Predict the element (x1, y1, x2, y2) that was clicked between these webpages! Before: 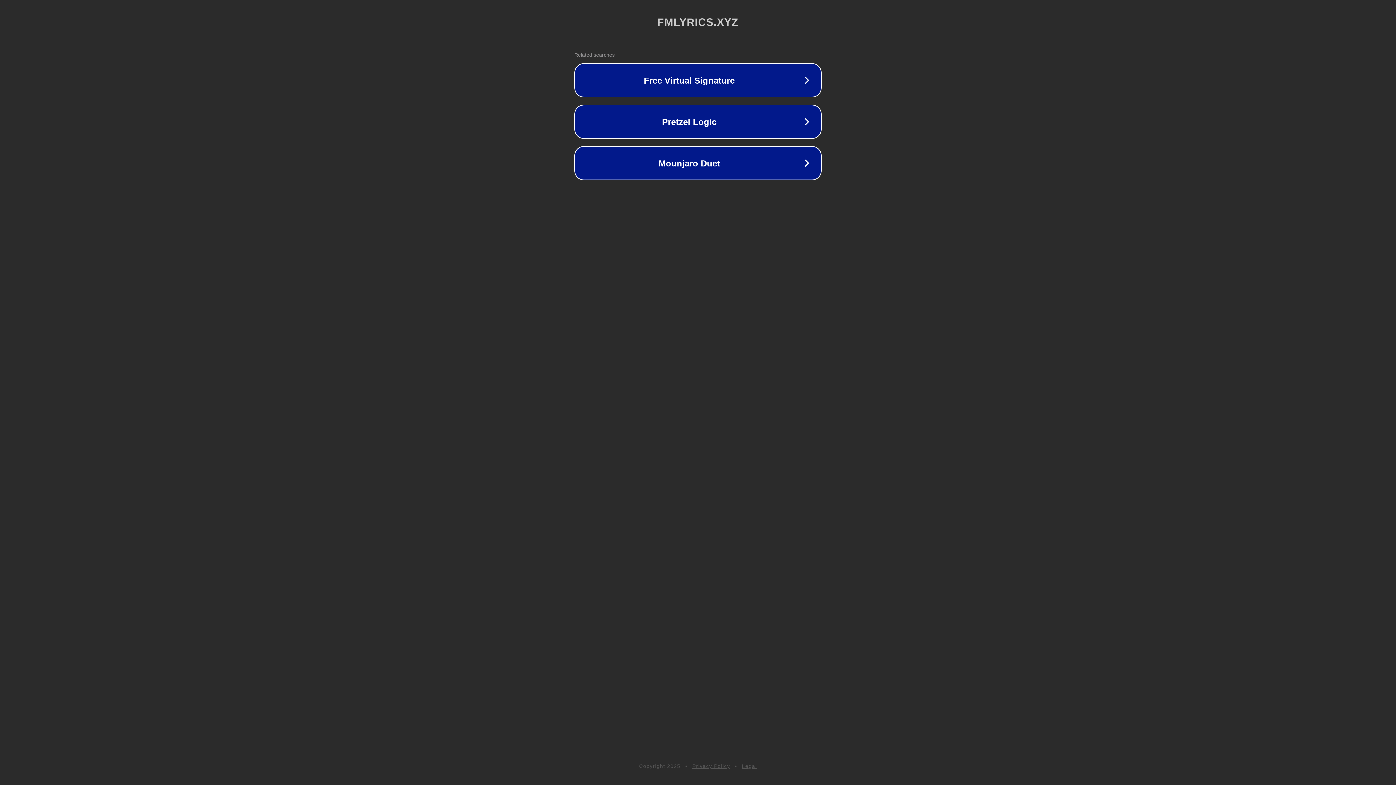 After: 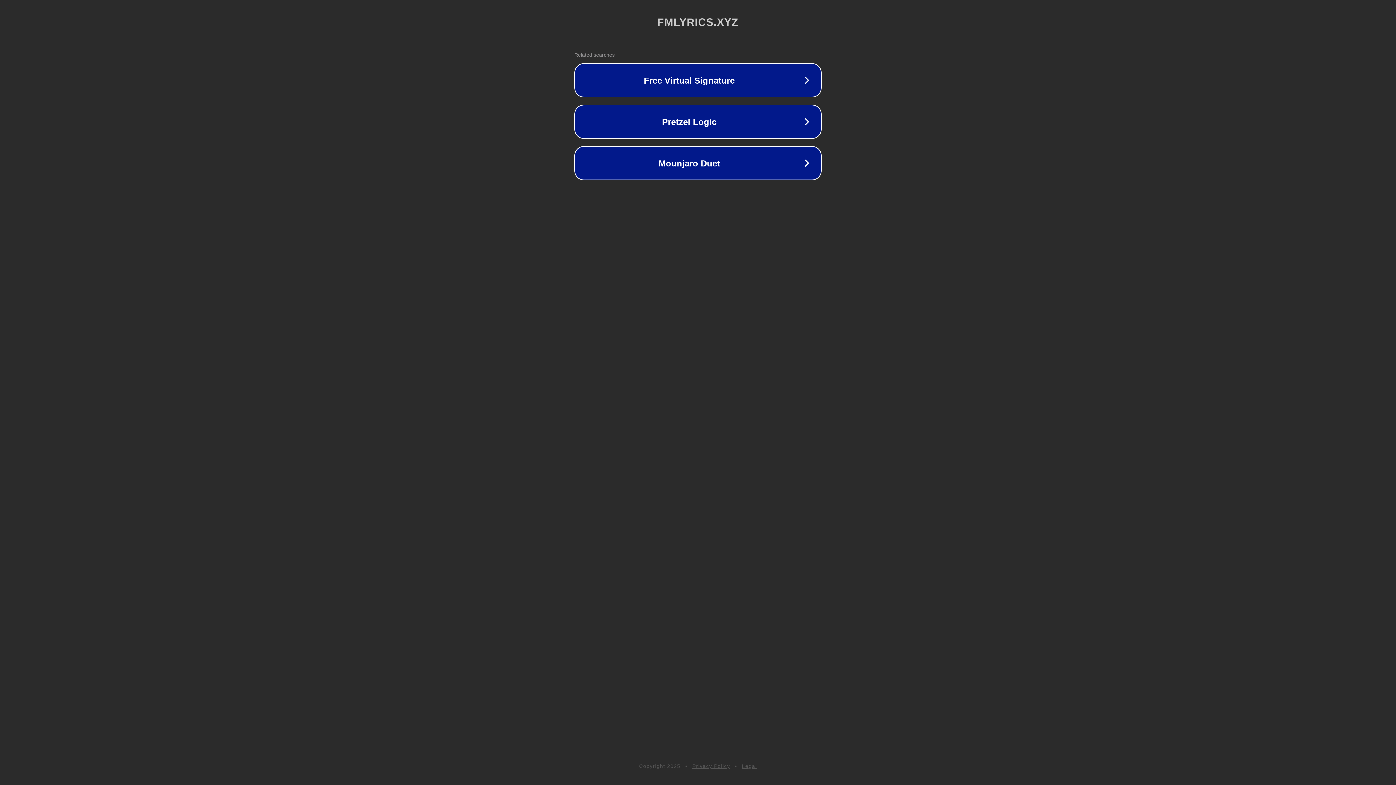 Action: bbox: (692, 763, 730, 769) label: Privacy Policy